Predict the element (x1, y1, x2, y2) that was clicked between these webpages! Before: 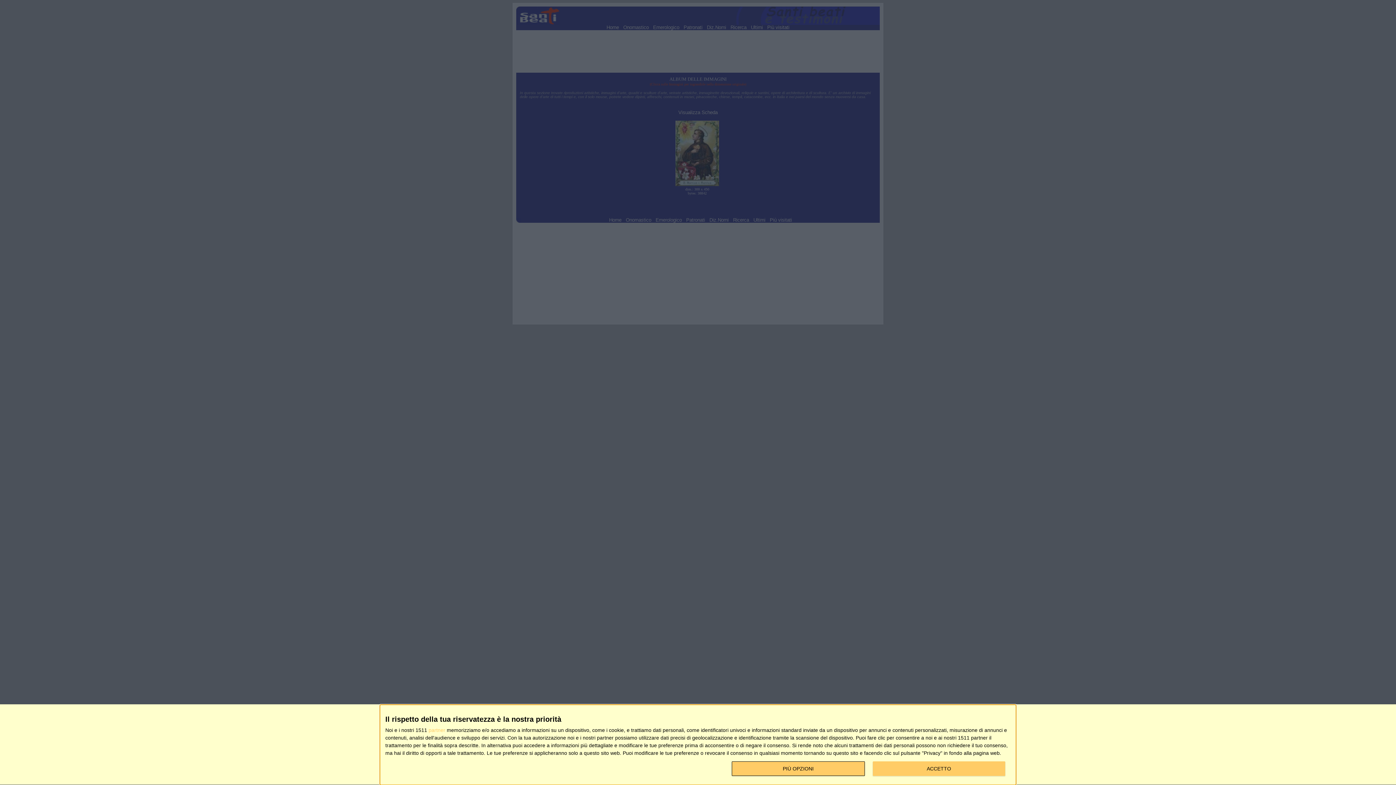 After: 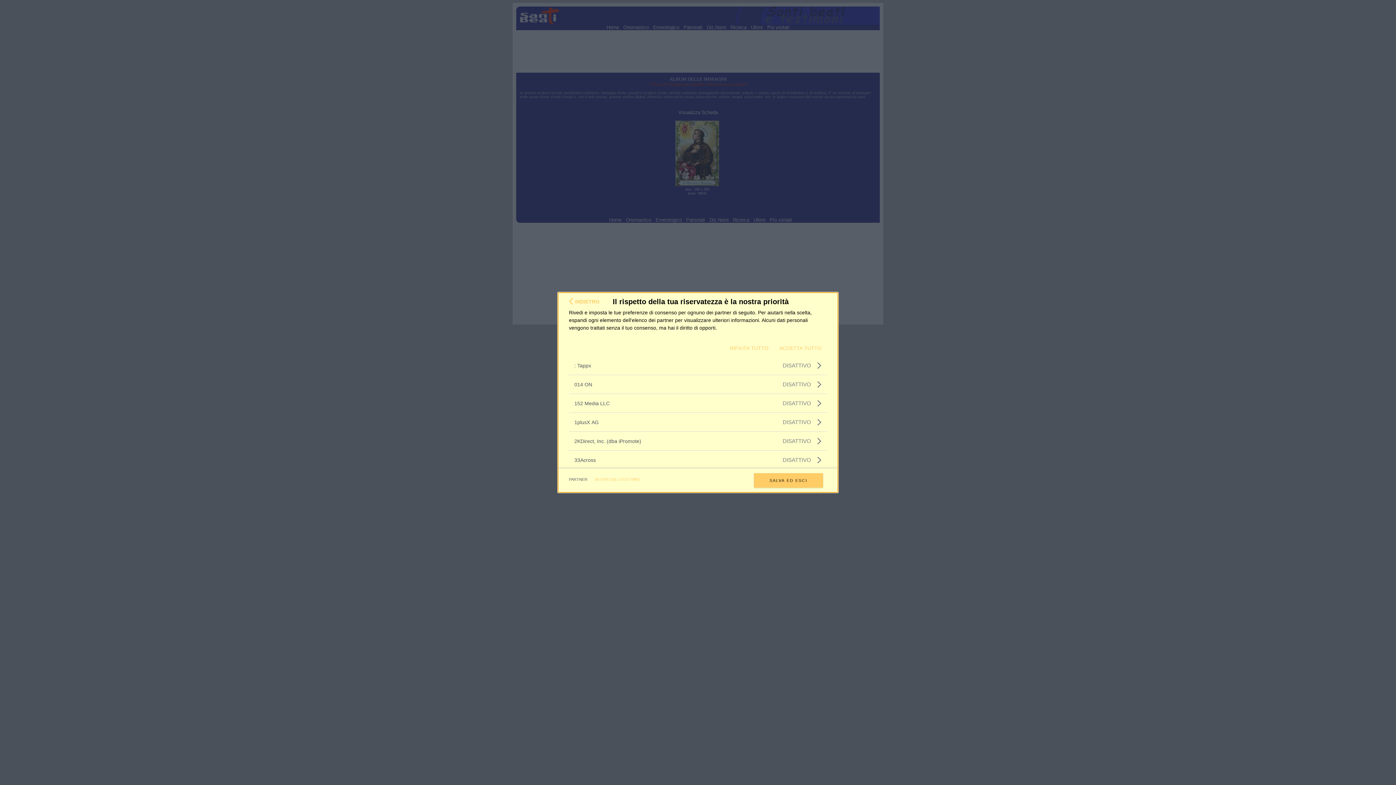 Action: label: partner bbox: (428, 728, 445, 733)